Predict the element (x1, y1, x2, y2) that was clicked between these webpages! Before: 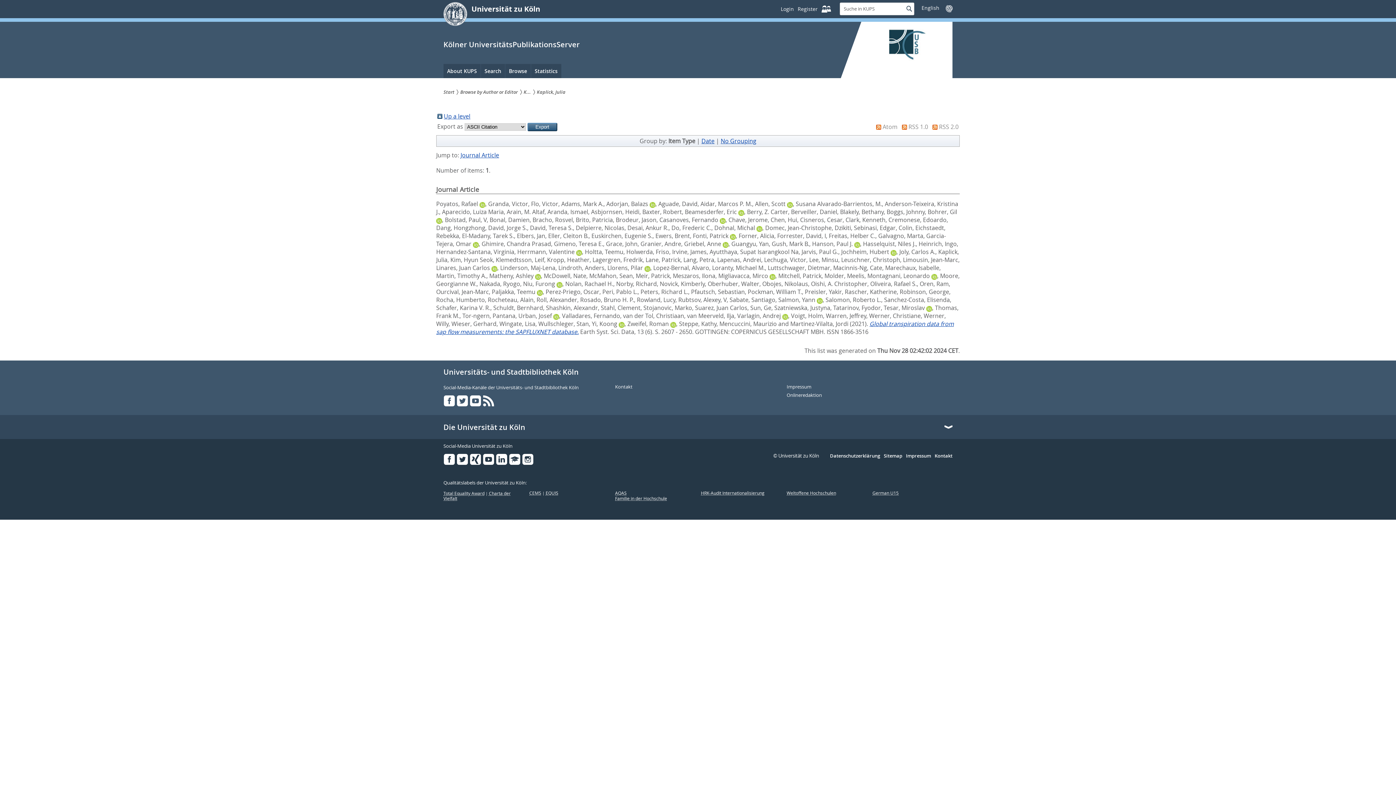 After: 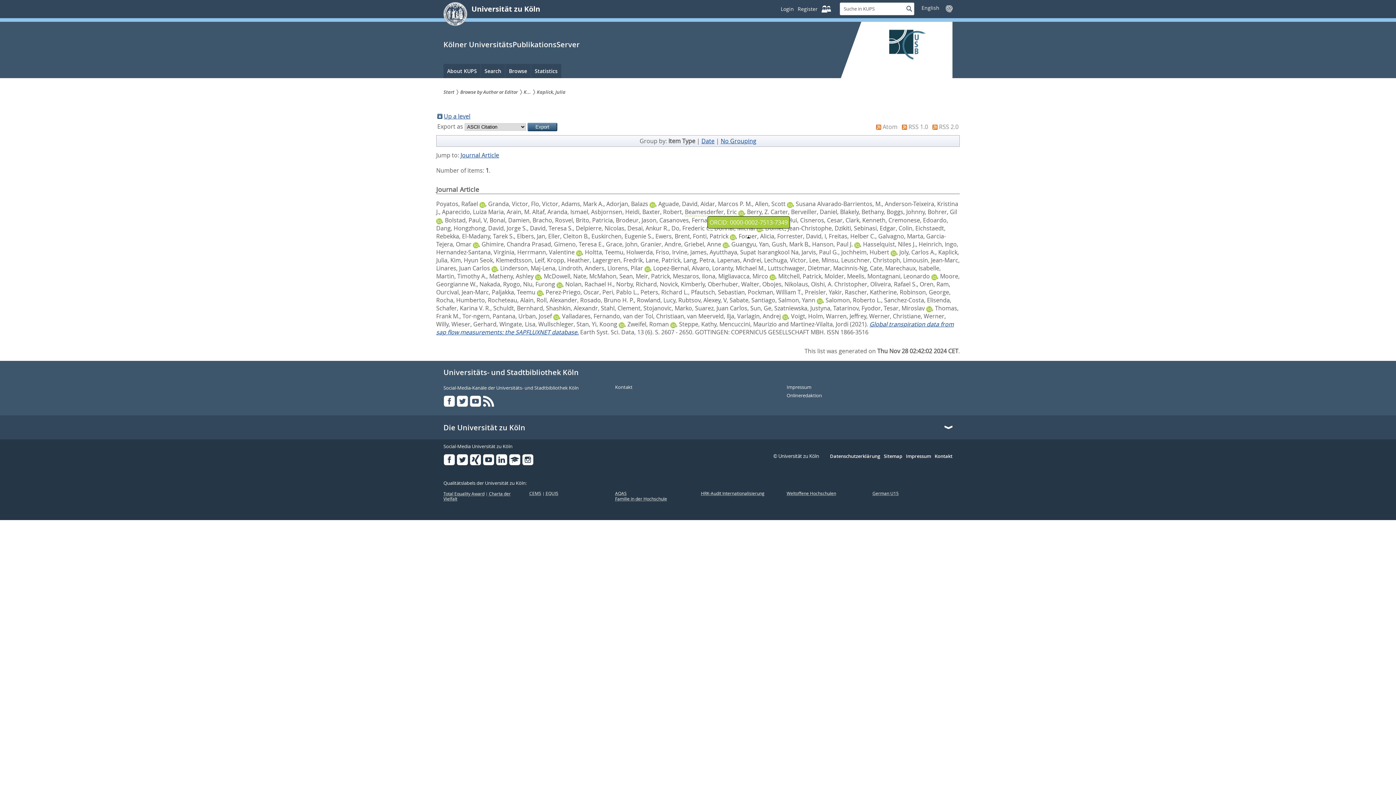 Action: bbox: (738, 208, 744, 216)